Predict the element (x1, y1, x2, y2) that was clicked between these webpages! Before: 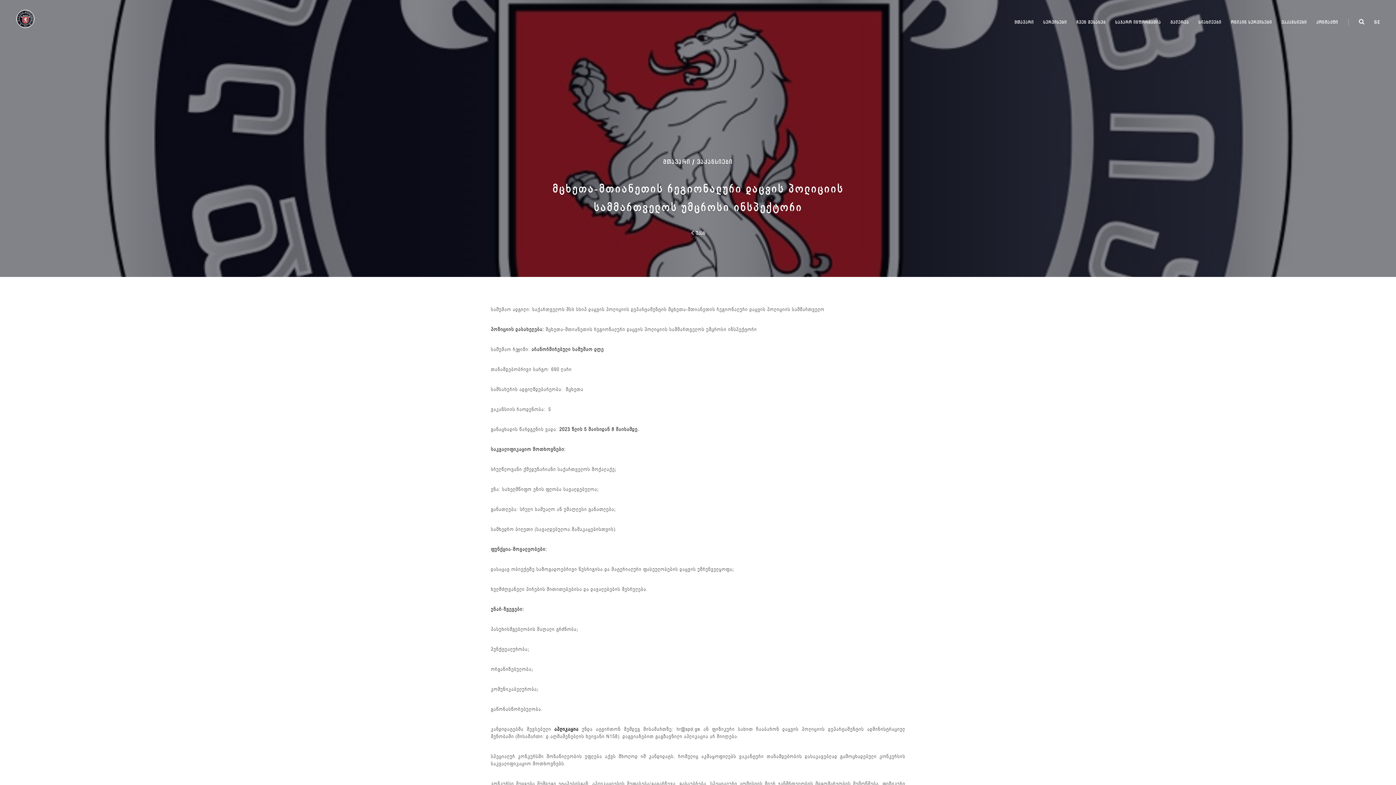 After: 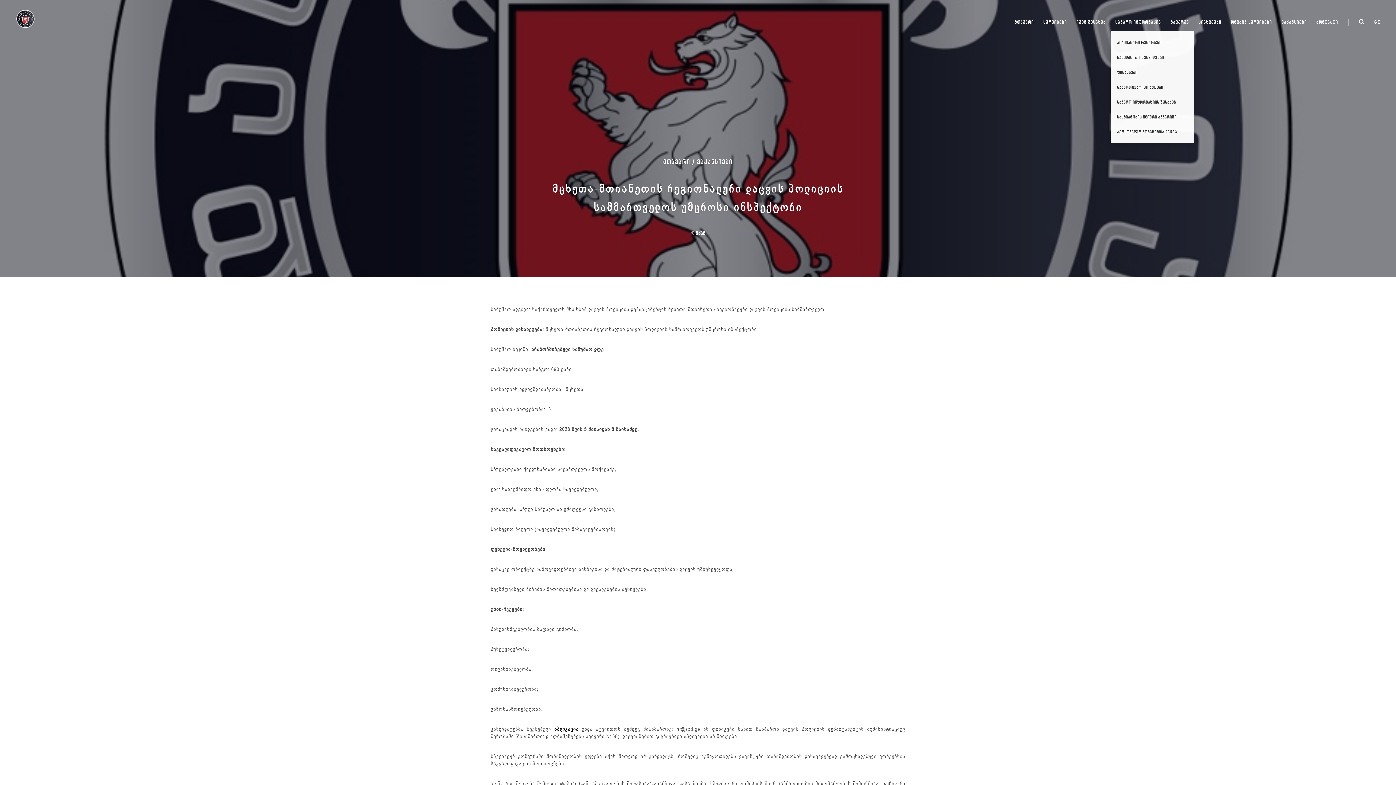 Action: label: საჯარო ინფორმაცია bbox: (1110, 10, 1166, 31)